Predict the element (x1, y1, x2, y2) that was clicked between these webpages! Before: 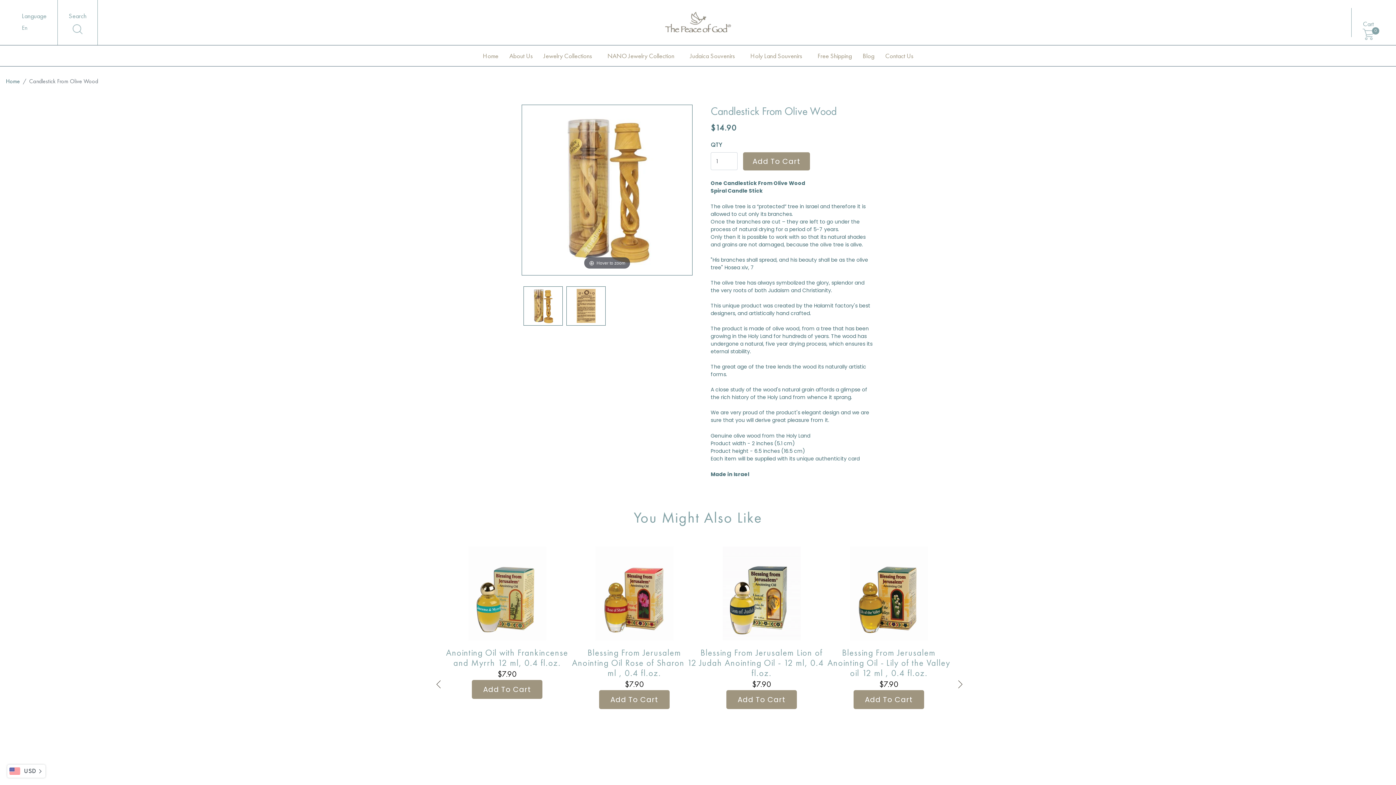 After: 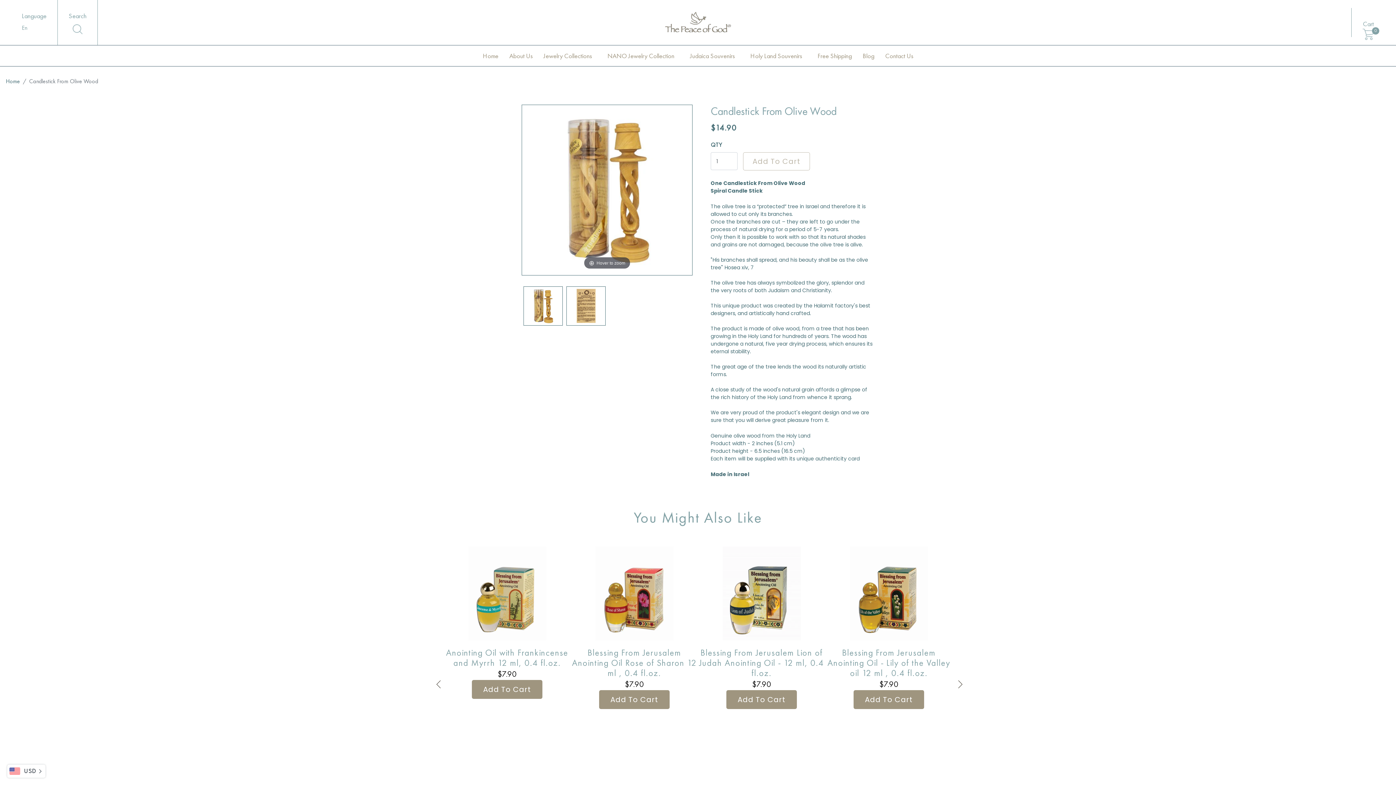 Action: bbox: (743, 152, 810, 170) label: Add To Cart